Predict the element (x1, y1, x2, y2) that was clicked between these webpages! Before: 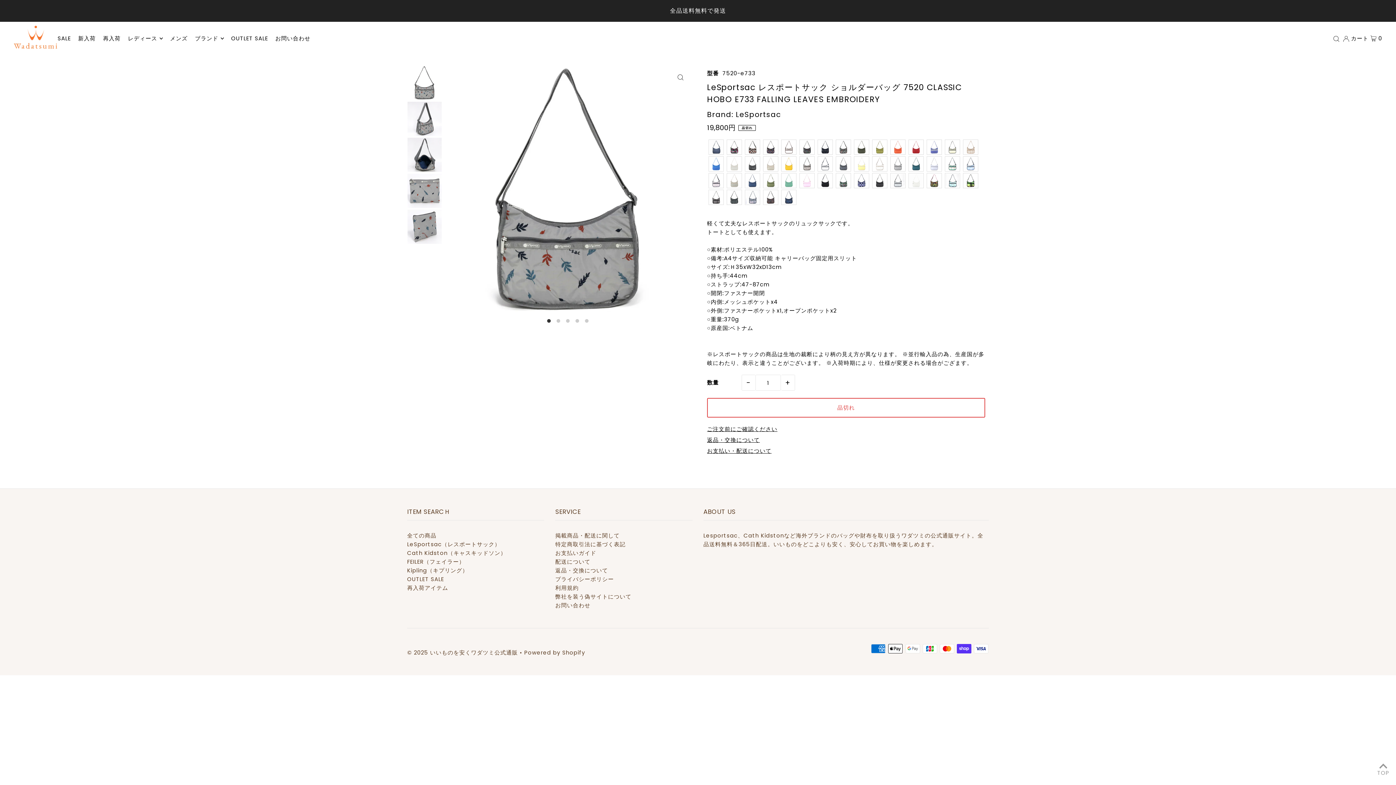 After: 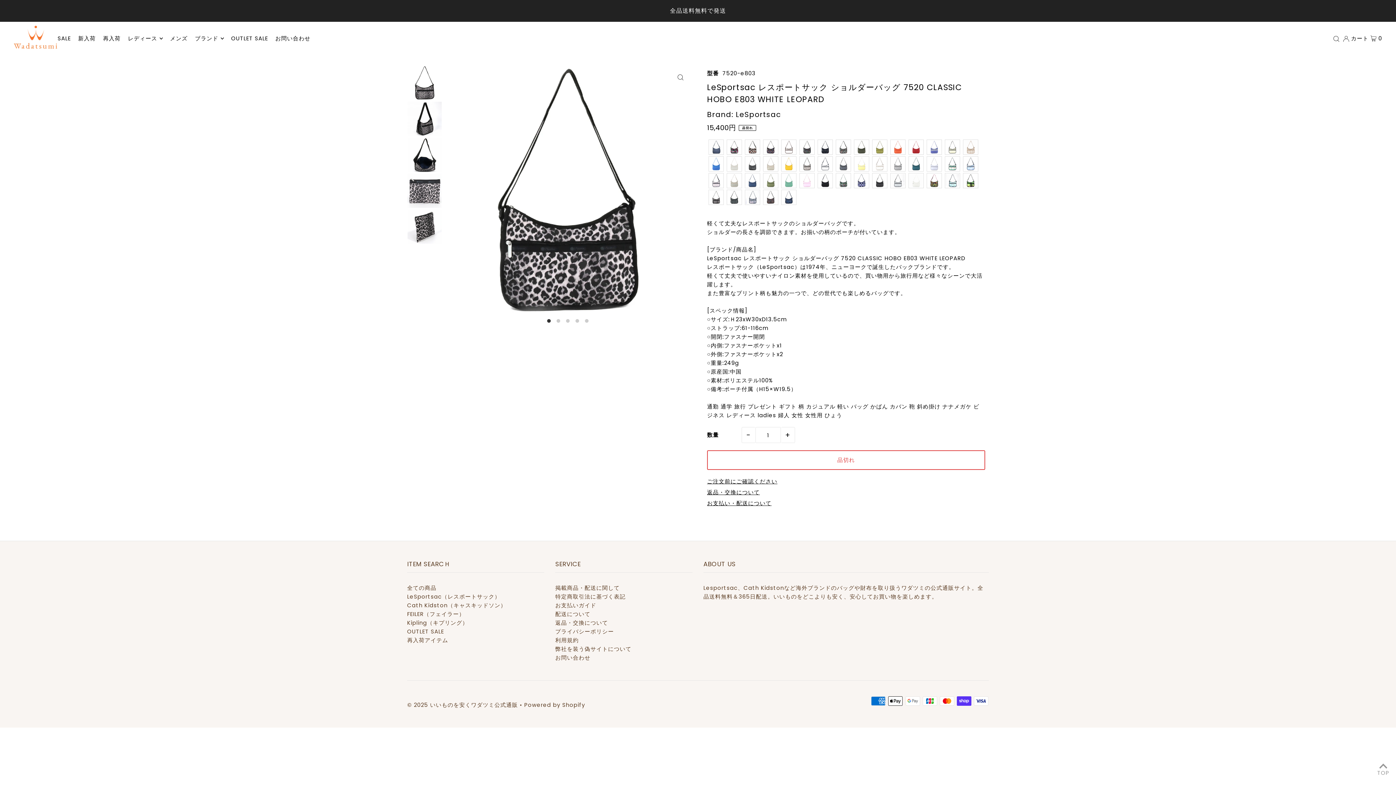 Action: bbox: (708, 189, 723, 205)